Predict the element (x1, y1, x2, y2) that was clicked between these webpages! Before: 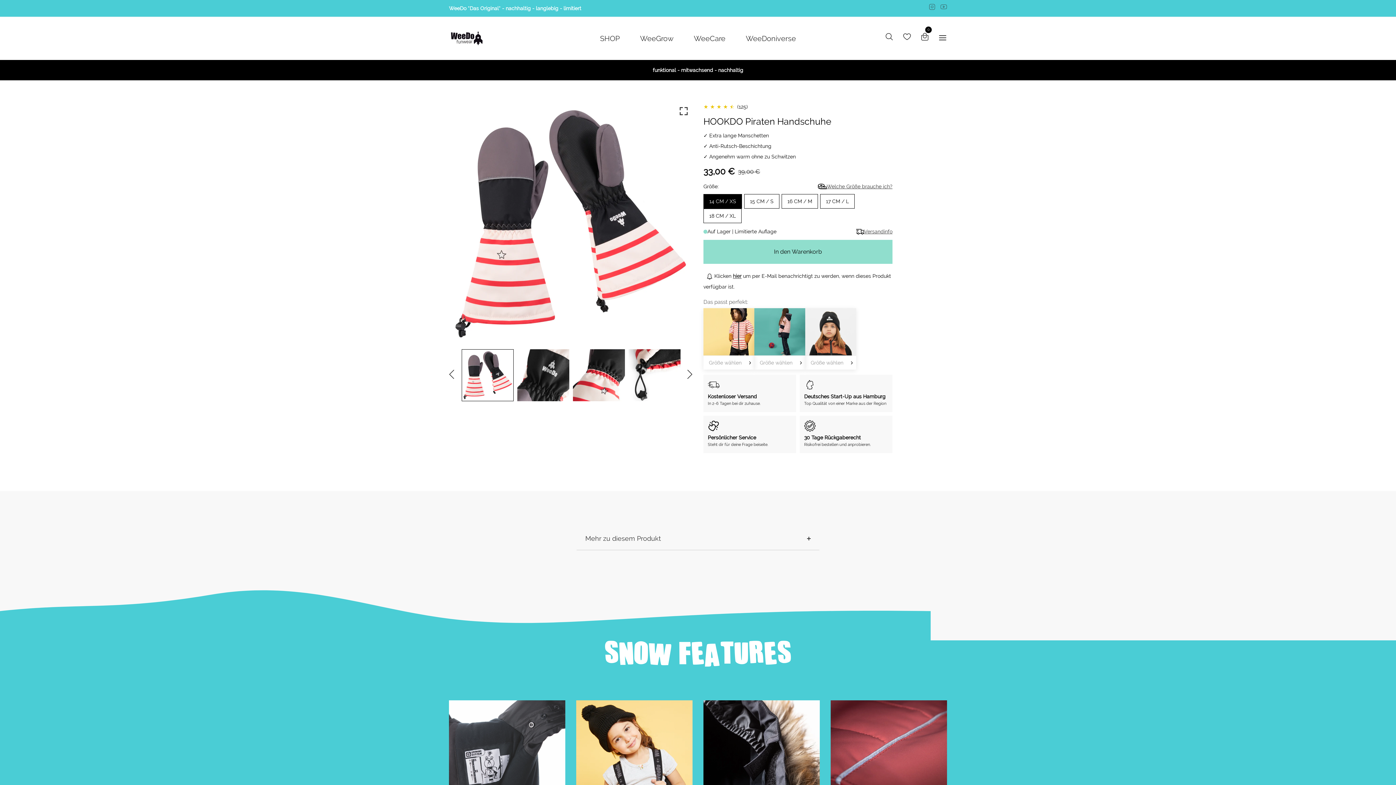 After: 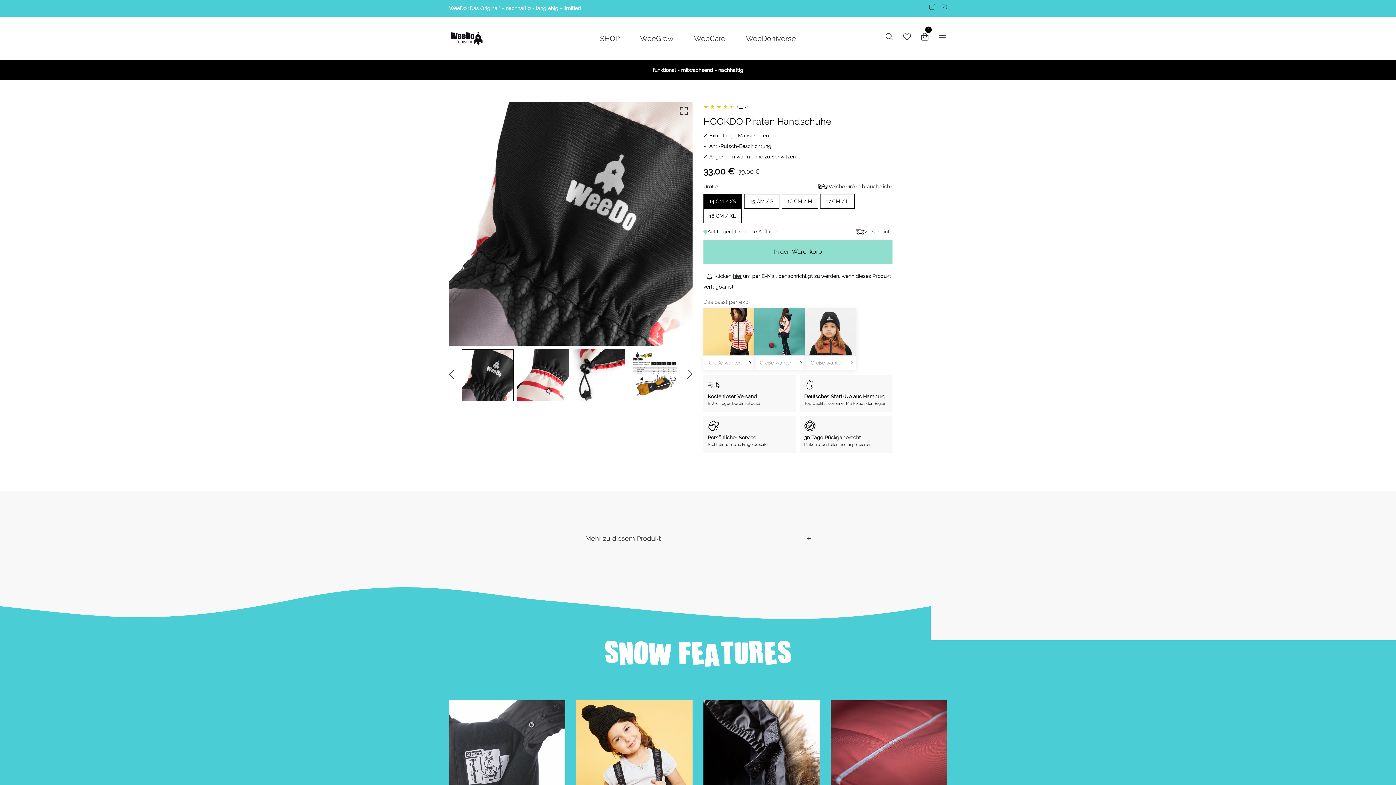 Action: bbox: (515, 349, 571, 401)